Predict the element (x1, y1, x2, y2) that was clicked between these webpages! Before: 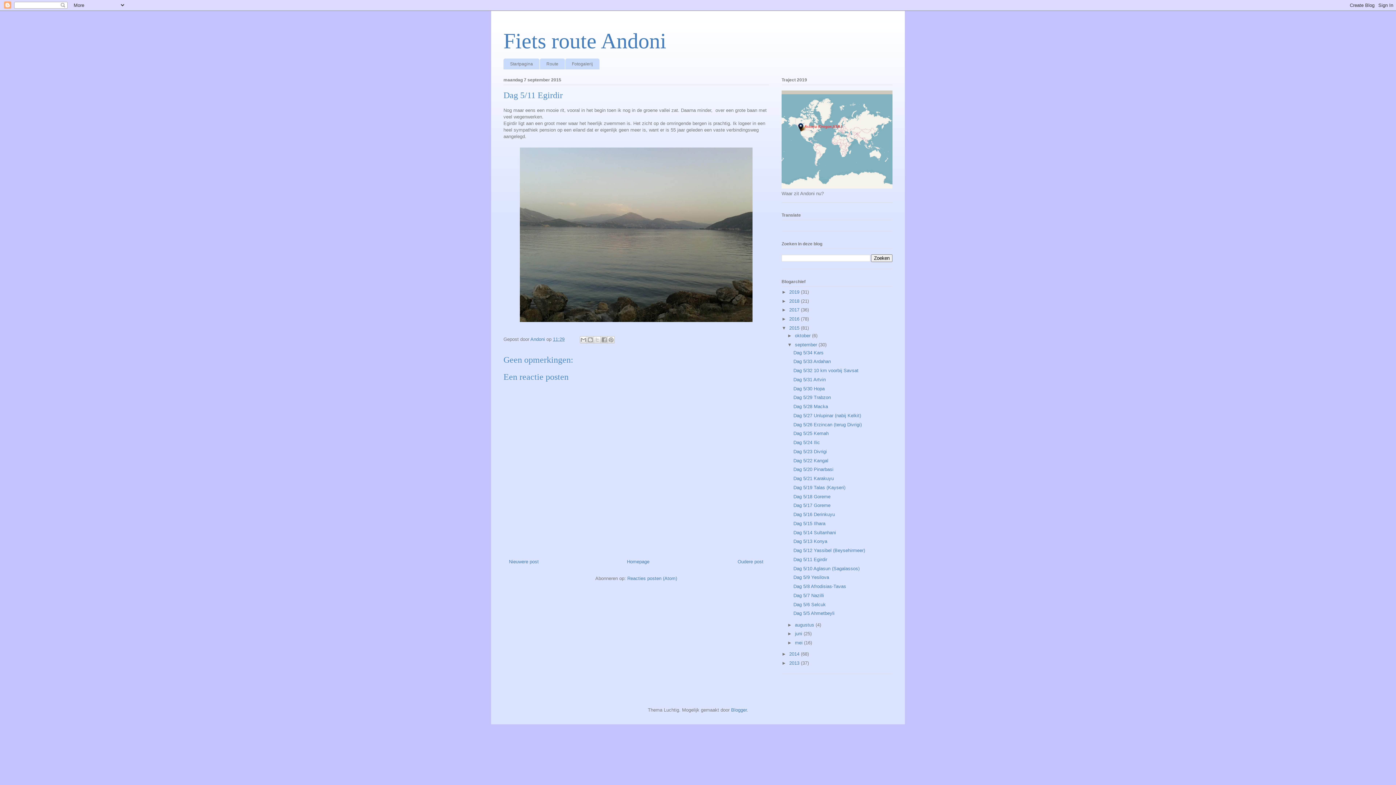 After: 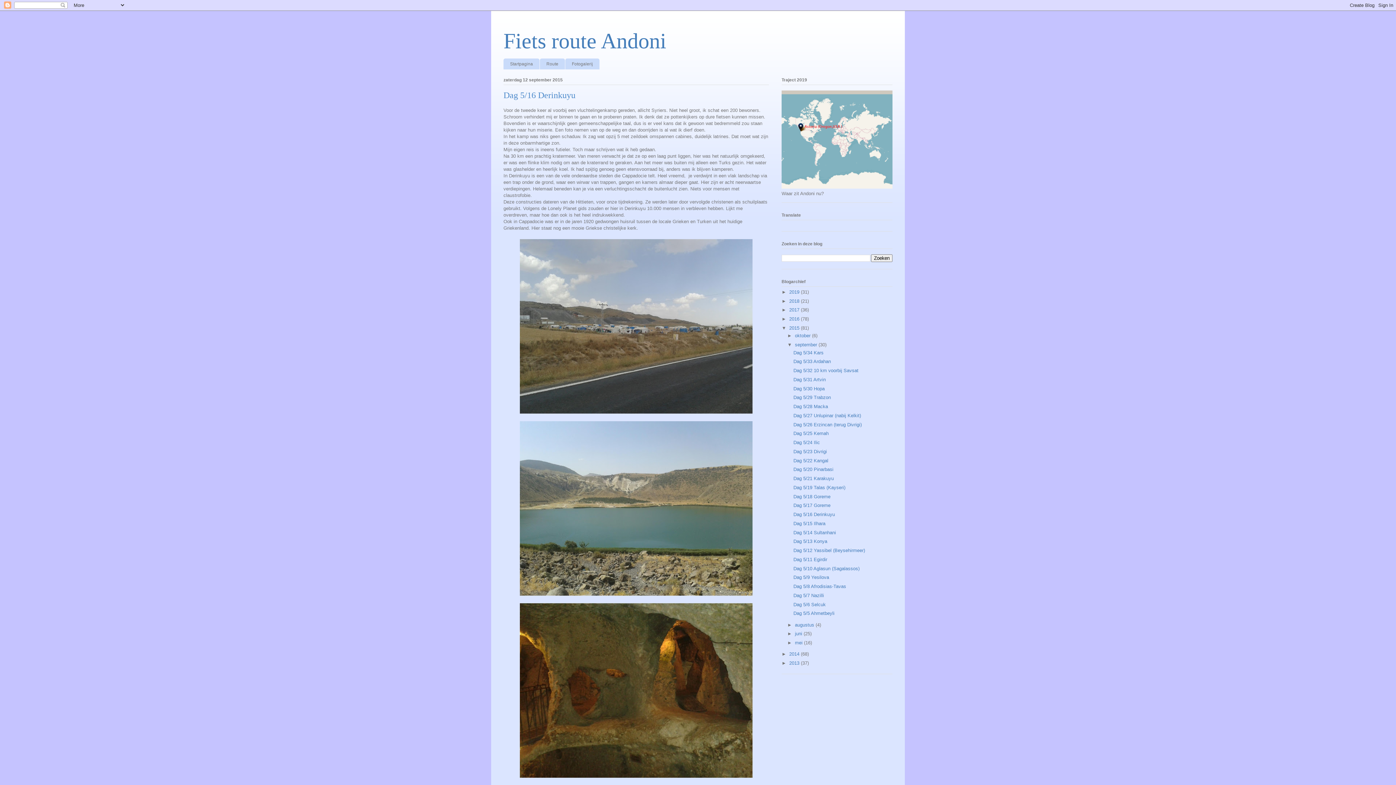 Action: label: Dag 5/16 Derinkuyu bbox: (793, 512, 835, 517)